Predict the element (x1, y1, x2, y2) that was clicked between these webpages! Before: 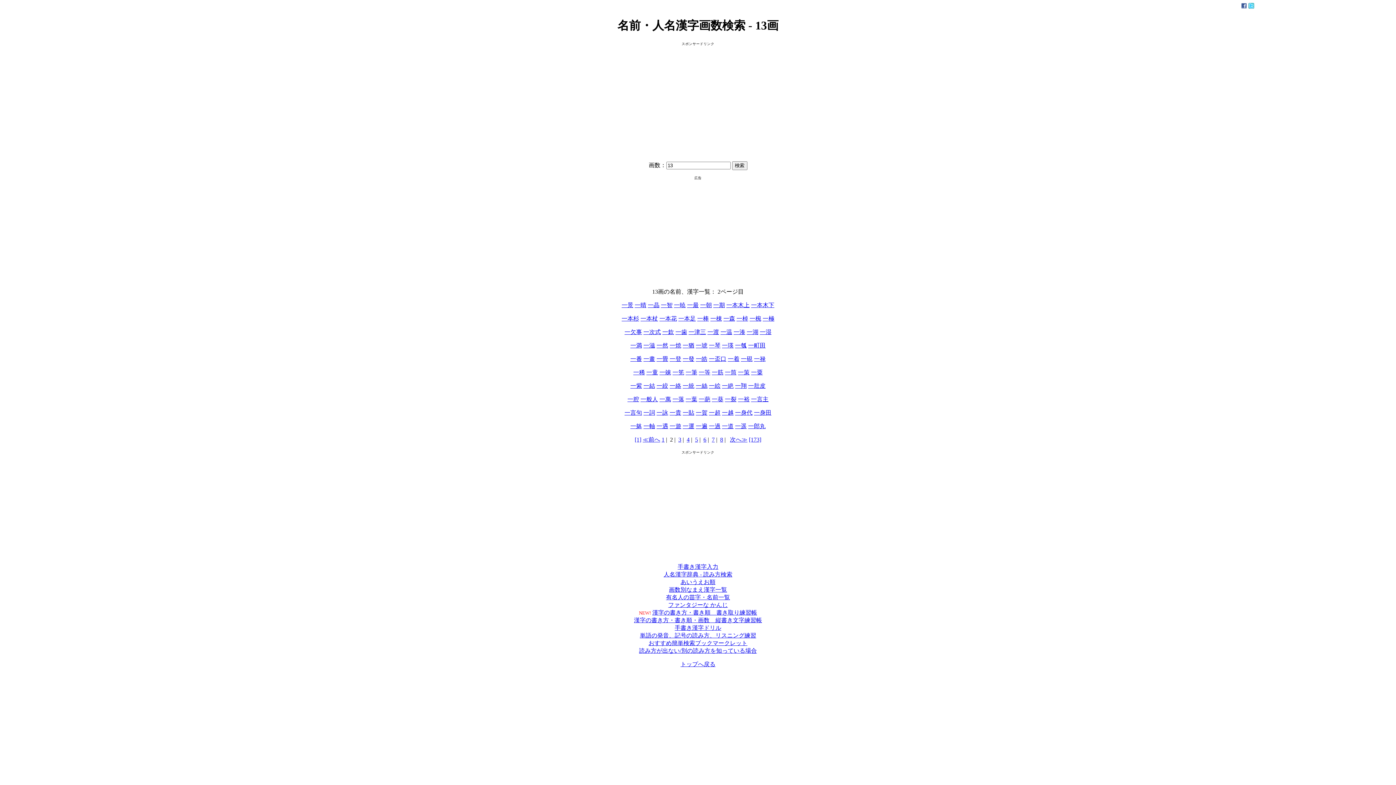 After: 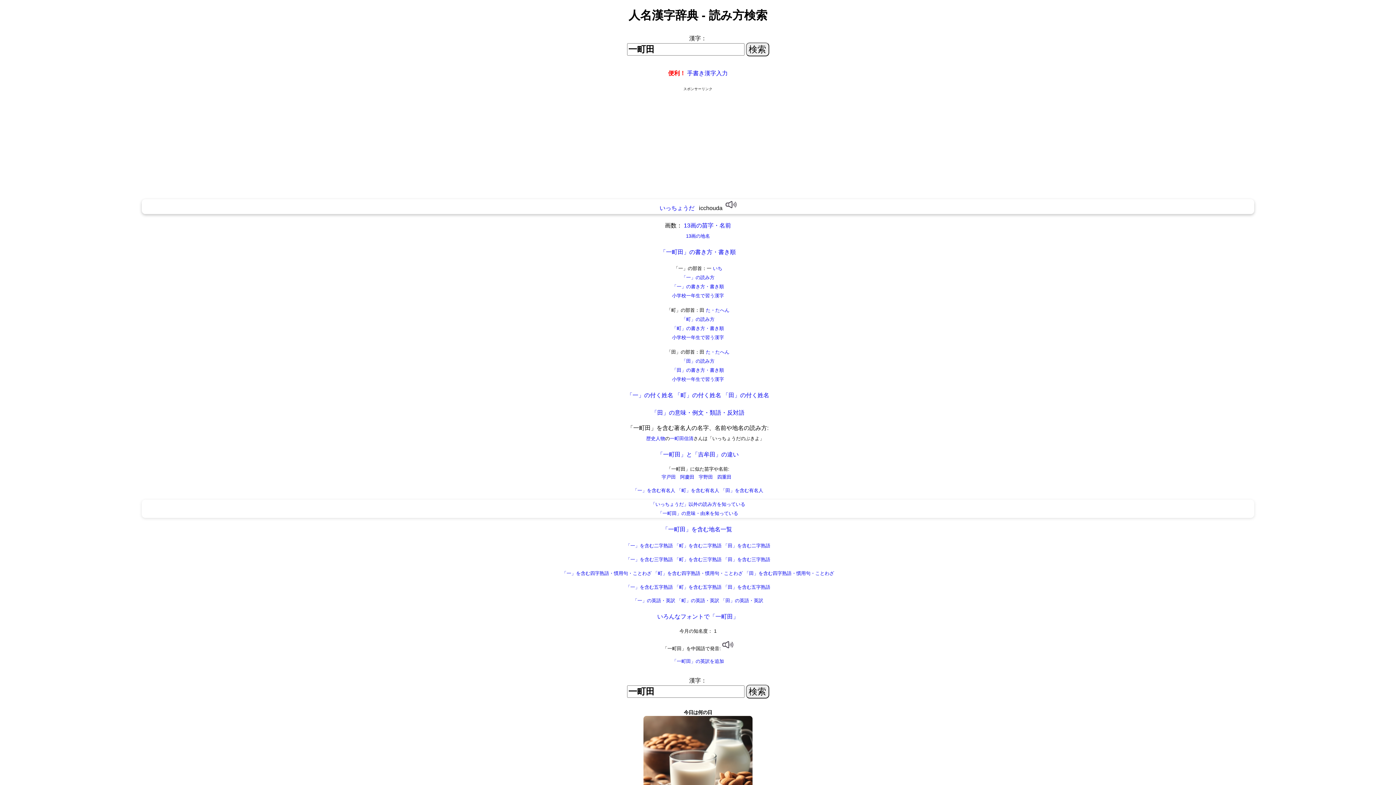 Action: label: 一町田 bbox: (748, 342, 765, 348)